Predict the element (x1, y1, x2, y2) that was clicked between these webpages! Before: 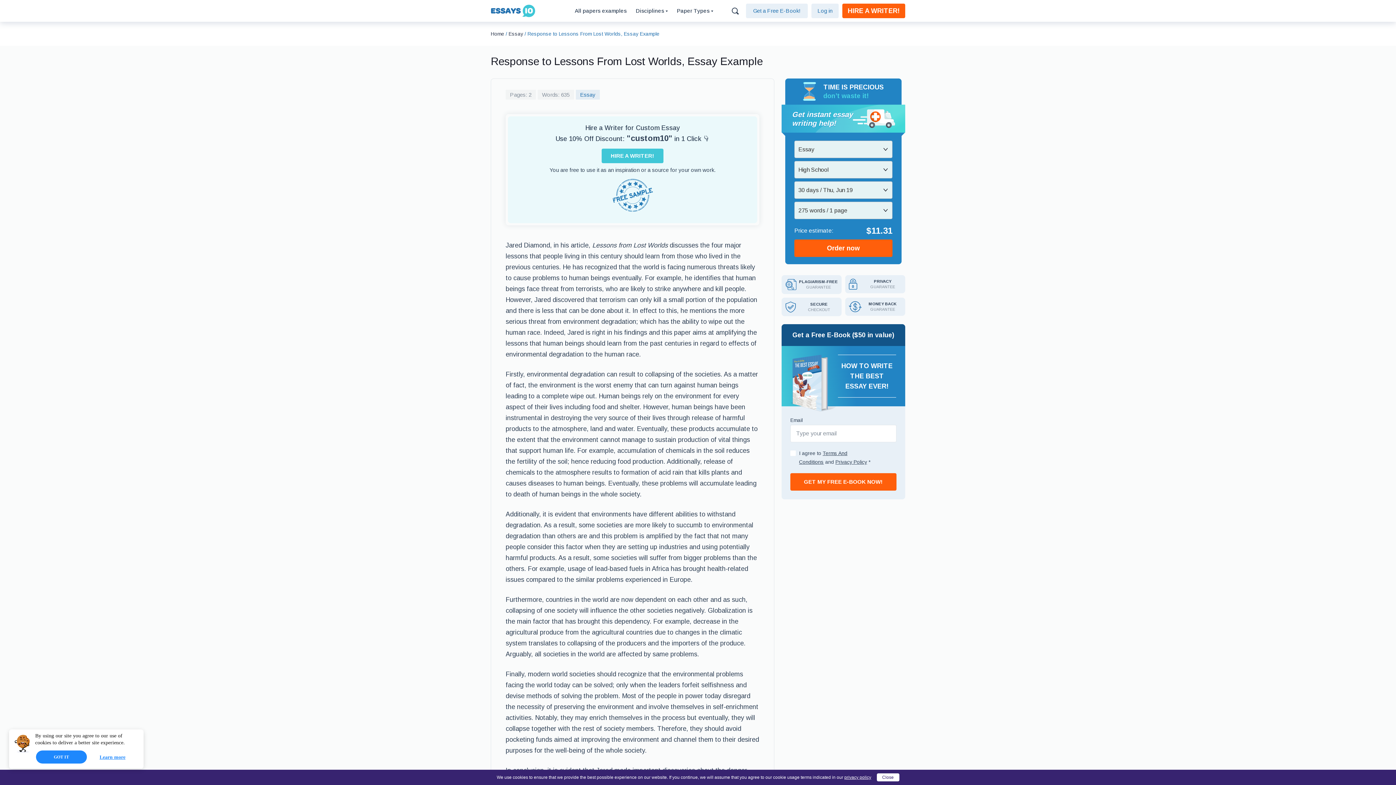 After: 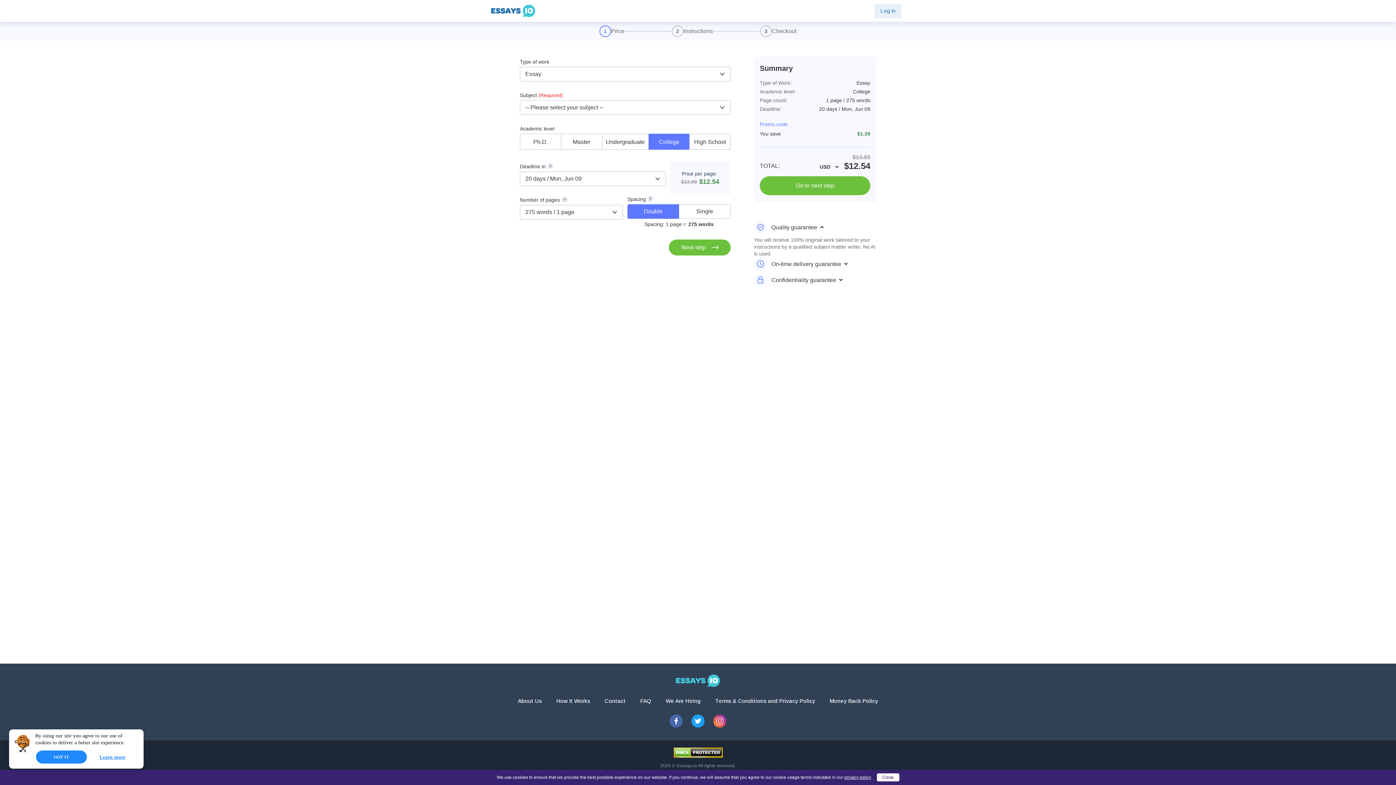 Action: bbox: (601, 148, 663, 163) label: HIRE A WRITER!